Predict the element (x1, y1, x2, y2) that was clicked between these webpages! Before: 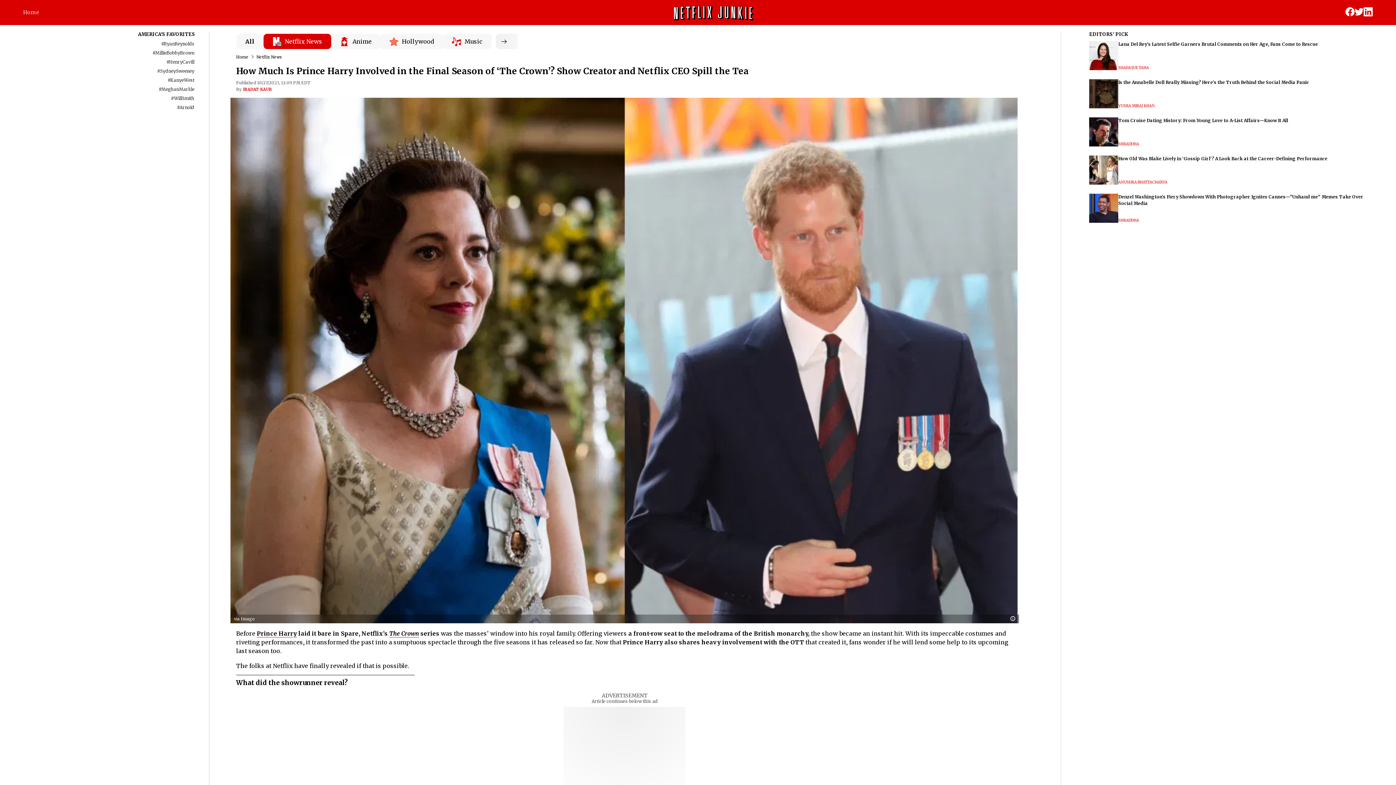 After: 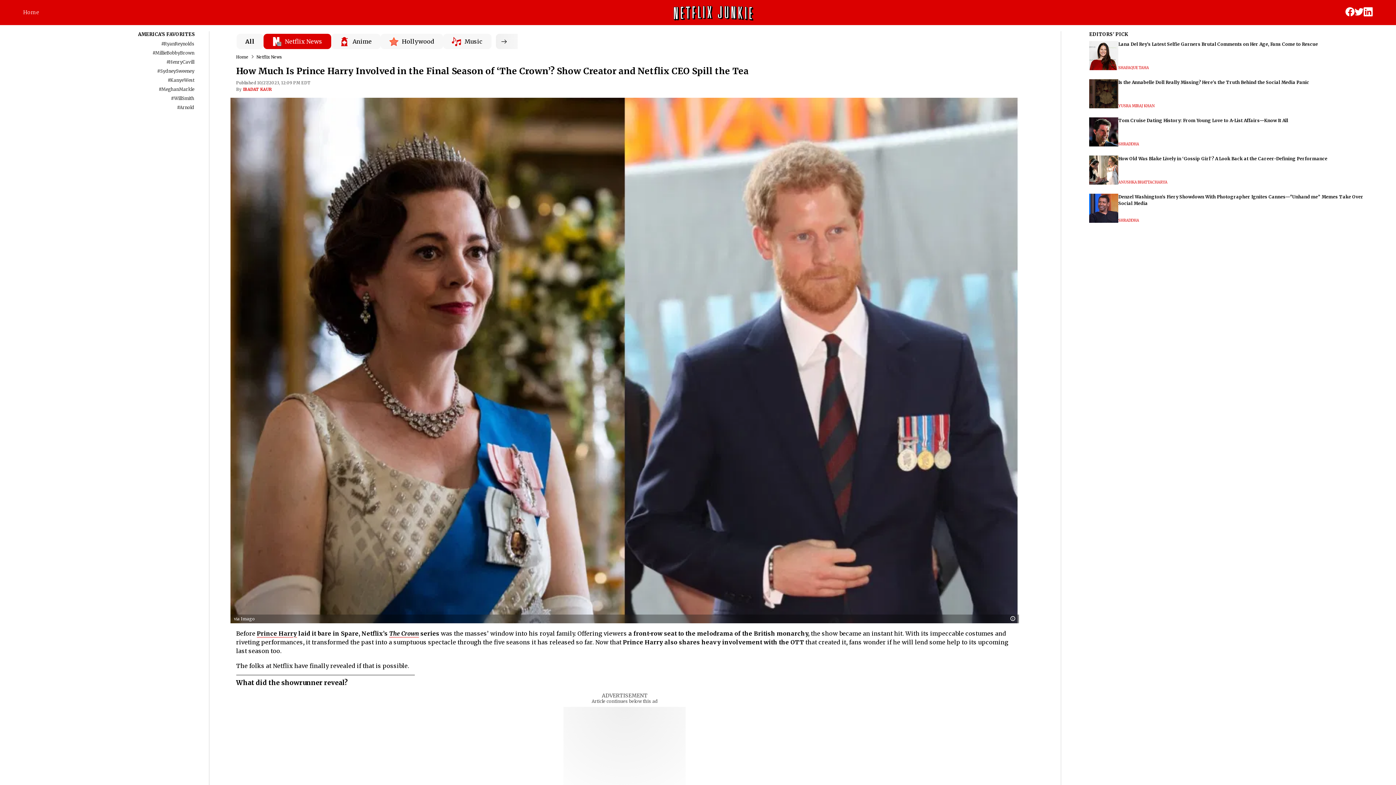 Action: bbox: (1363, 7, 1373, 17)